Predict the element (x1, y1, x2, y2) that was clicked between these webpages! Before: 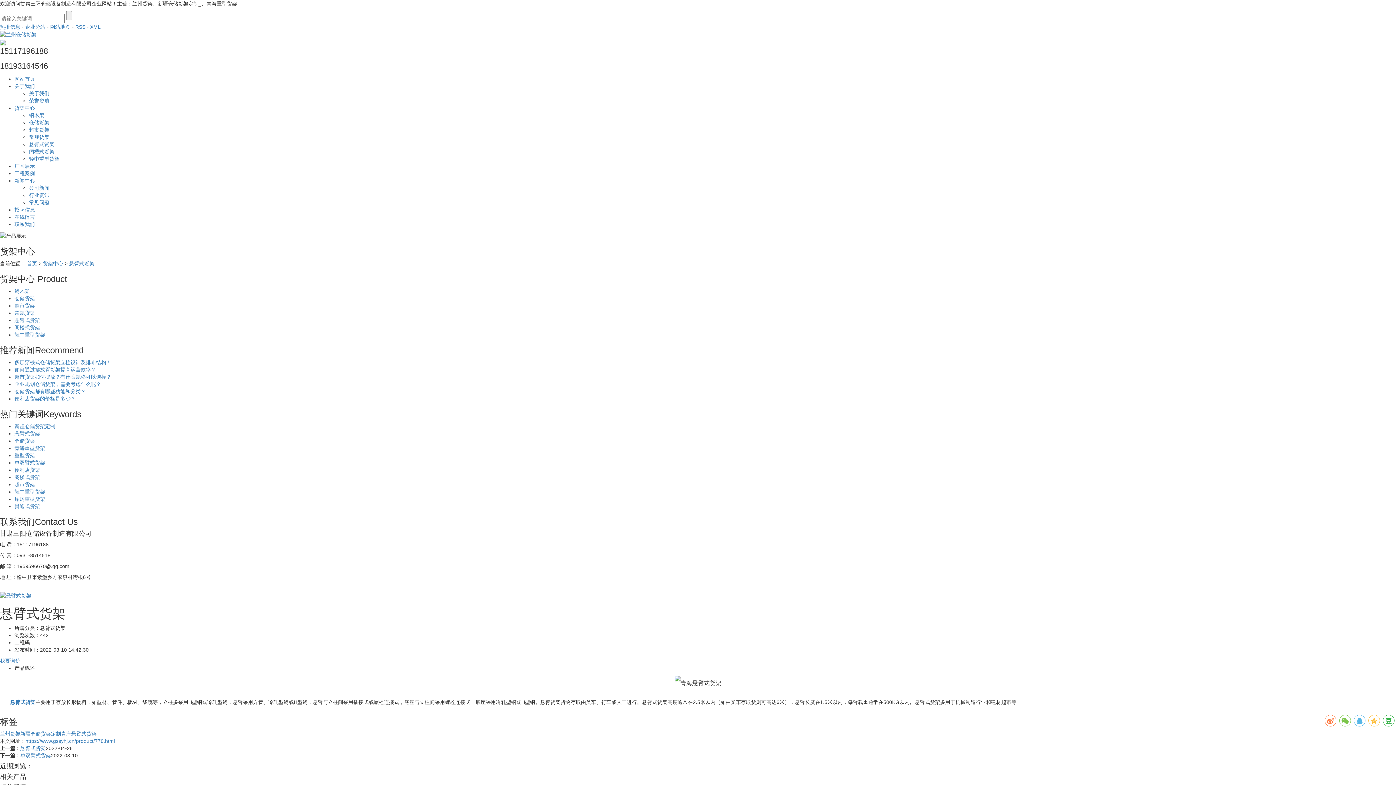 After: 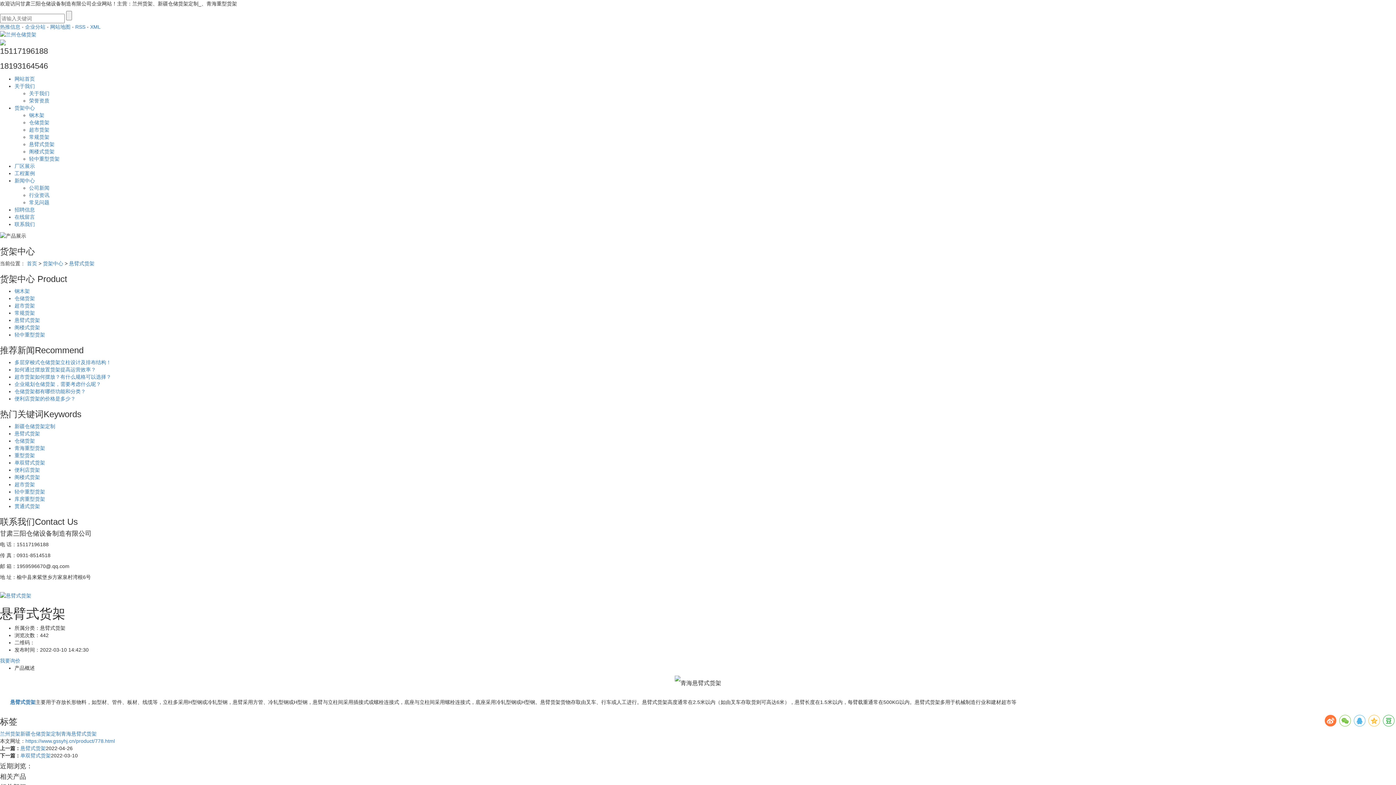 Action: bbox: (1325, 715, 1336, 726)